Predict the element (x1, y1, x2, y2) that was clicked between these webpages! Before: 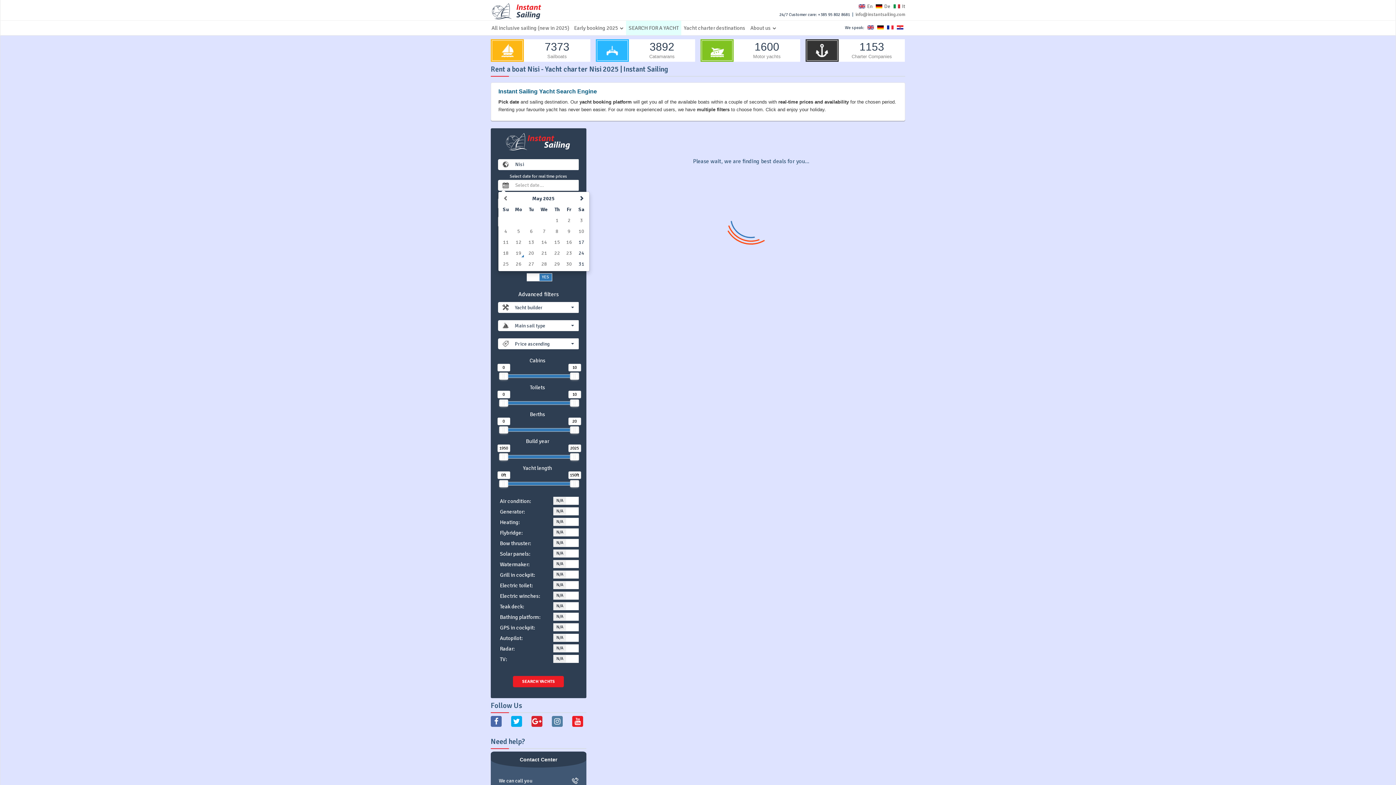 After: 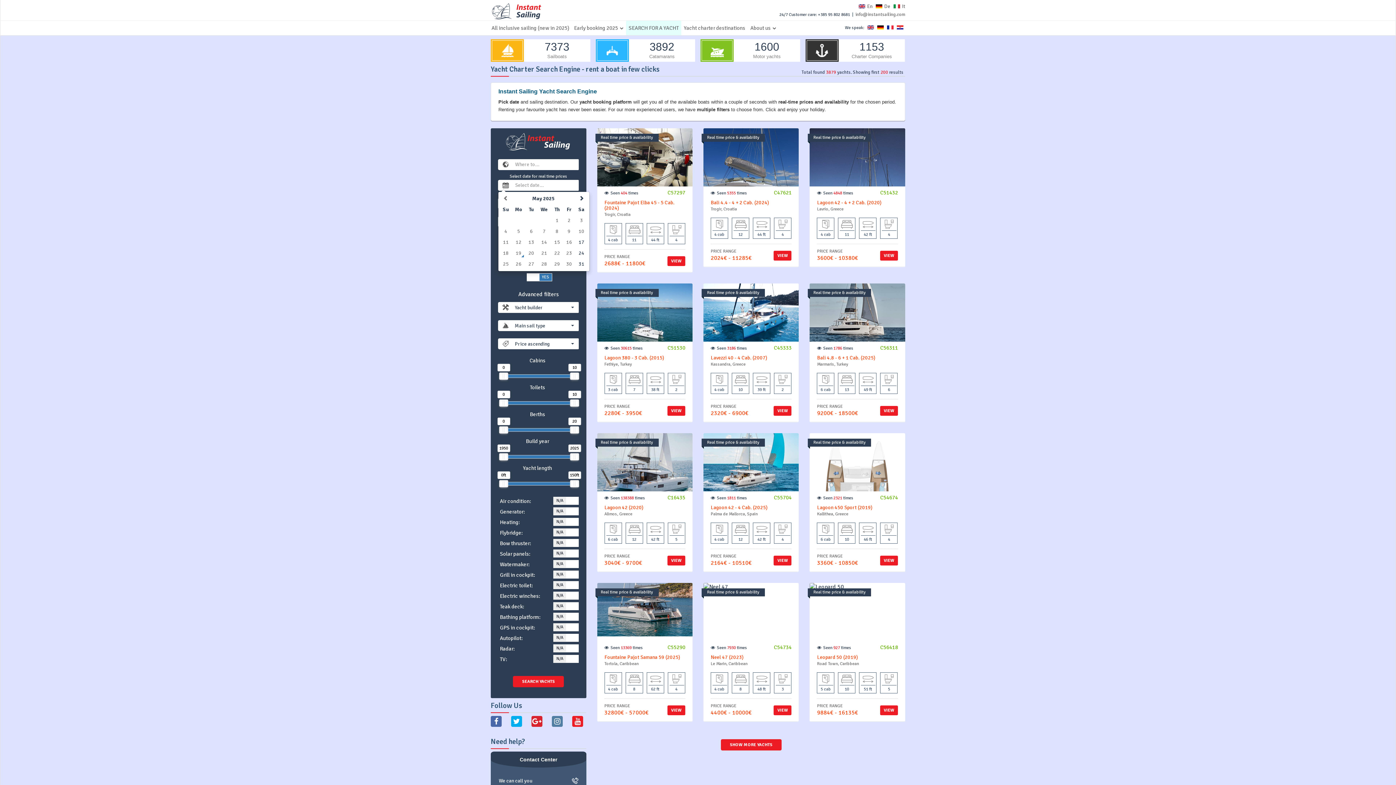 Action: bbox: (605, 46, 618, 53)